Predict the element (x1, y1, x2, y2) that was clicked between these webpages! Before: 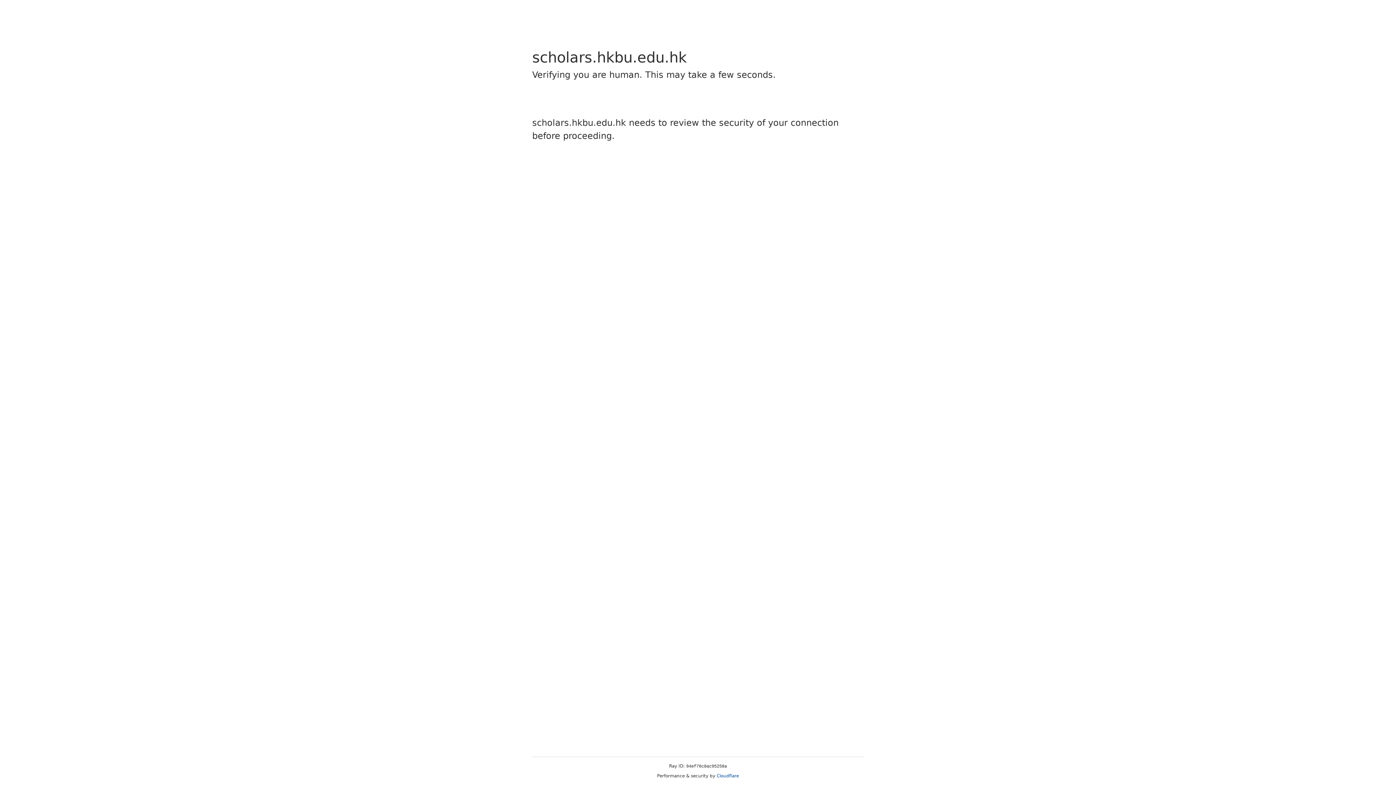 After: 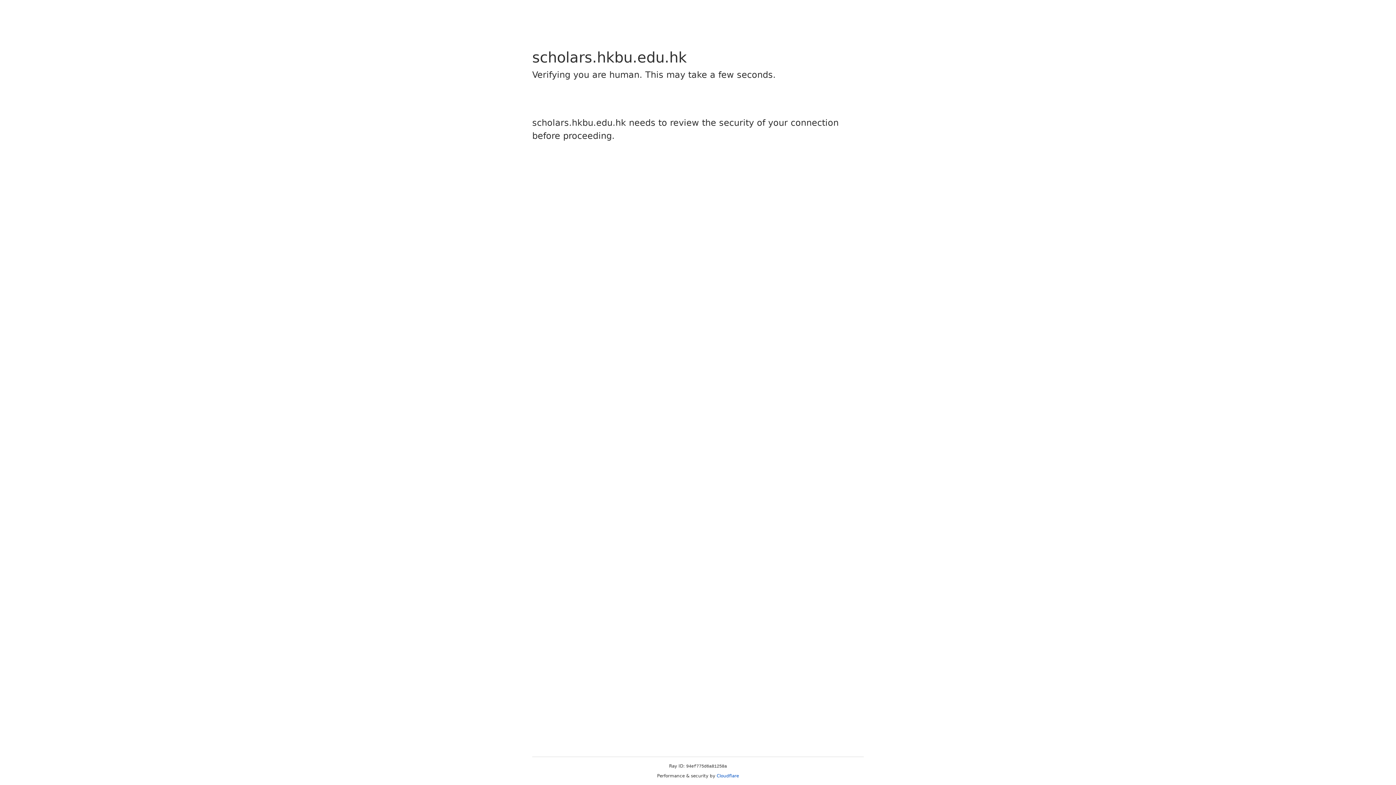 Action: bbox: (716, 773, 739, 778) label: Cloudflare